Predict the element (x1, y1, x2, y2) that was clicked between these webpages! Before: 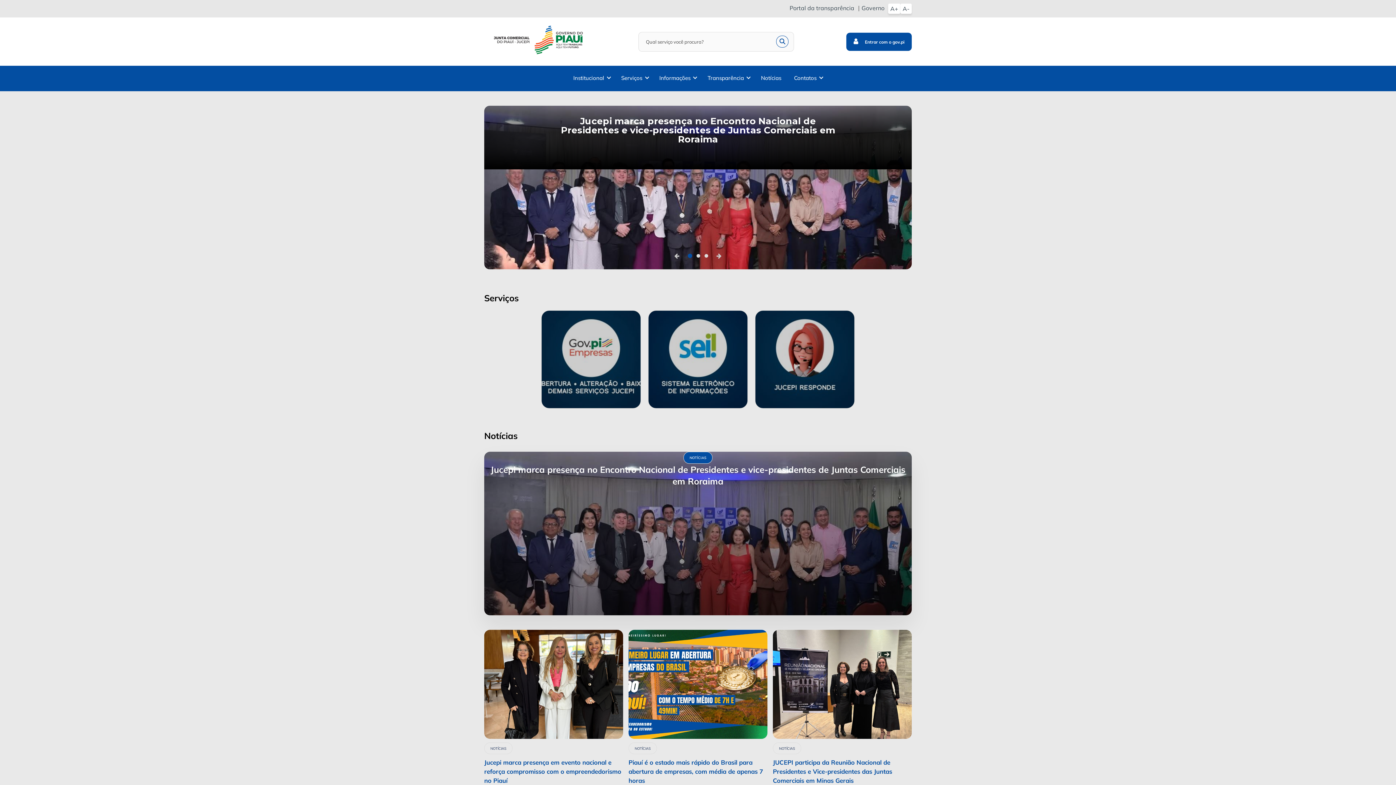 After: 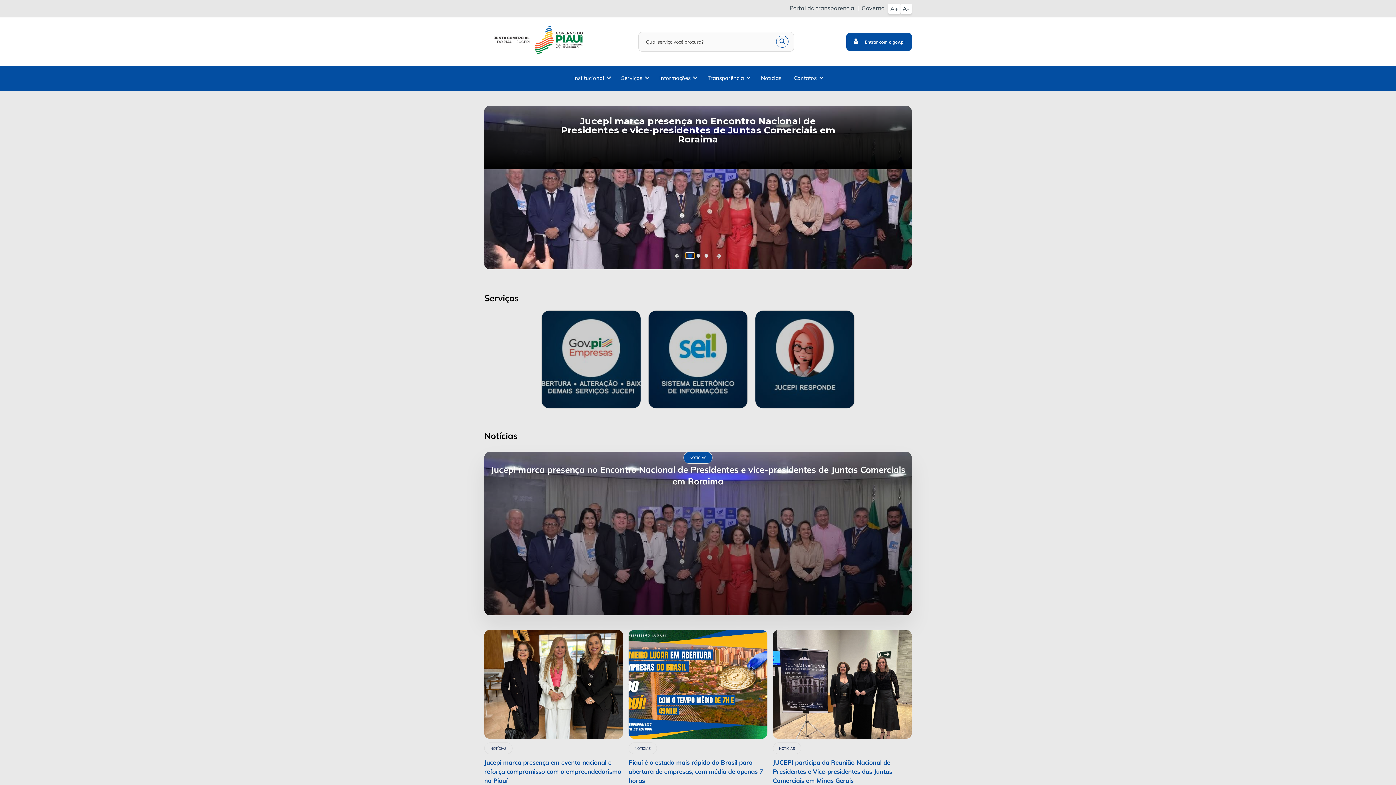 Action: bbox: (685, 253, 693, 258) label: 1